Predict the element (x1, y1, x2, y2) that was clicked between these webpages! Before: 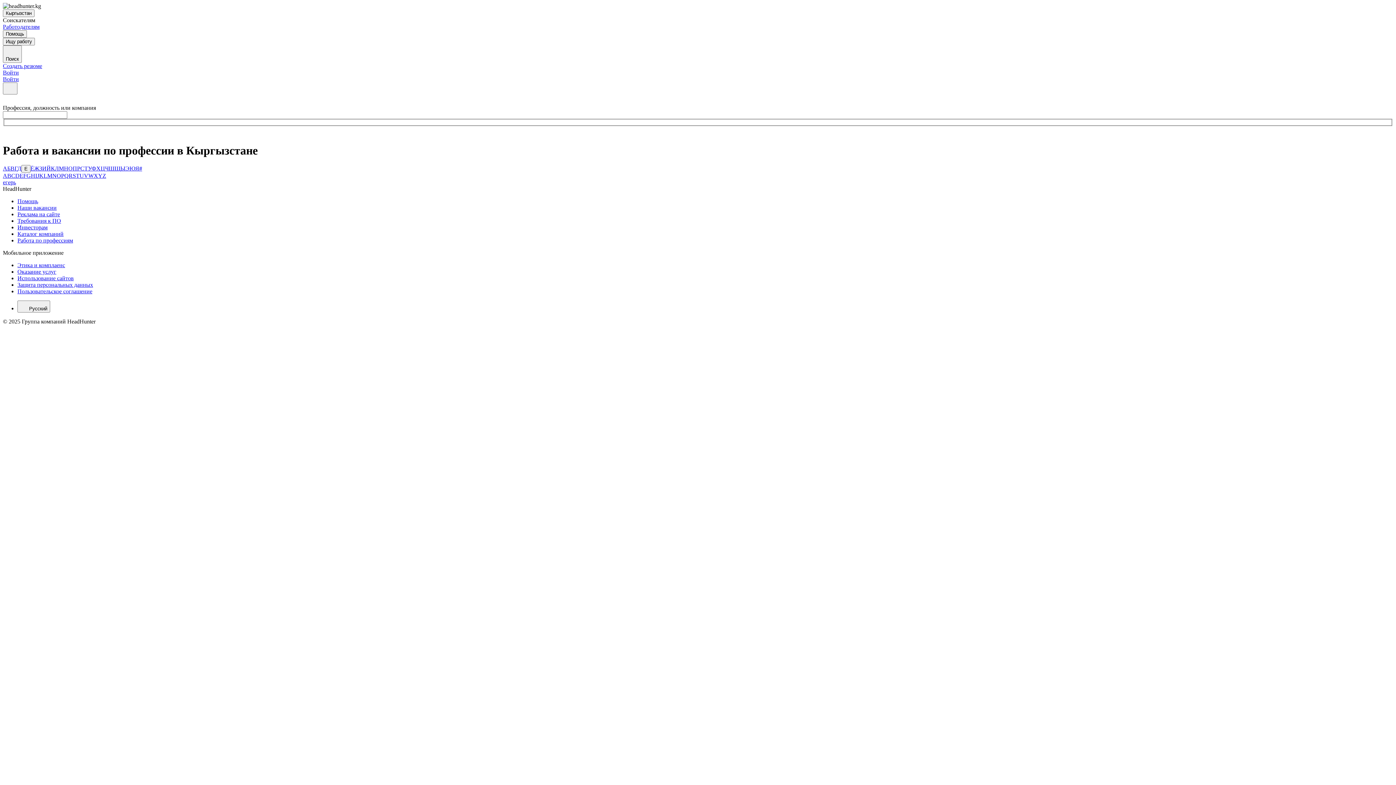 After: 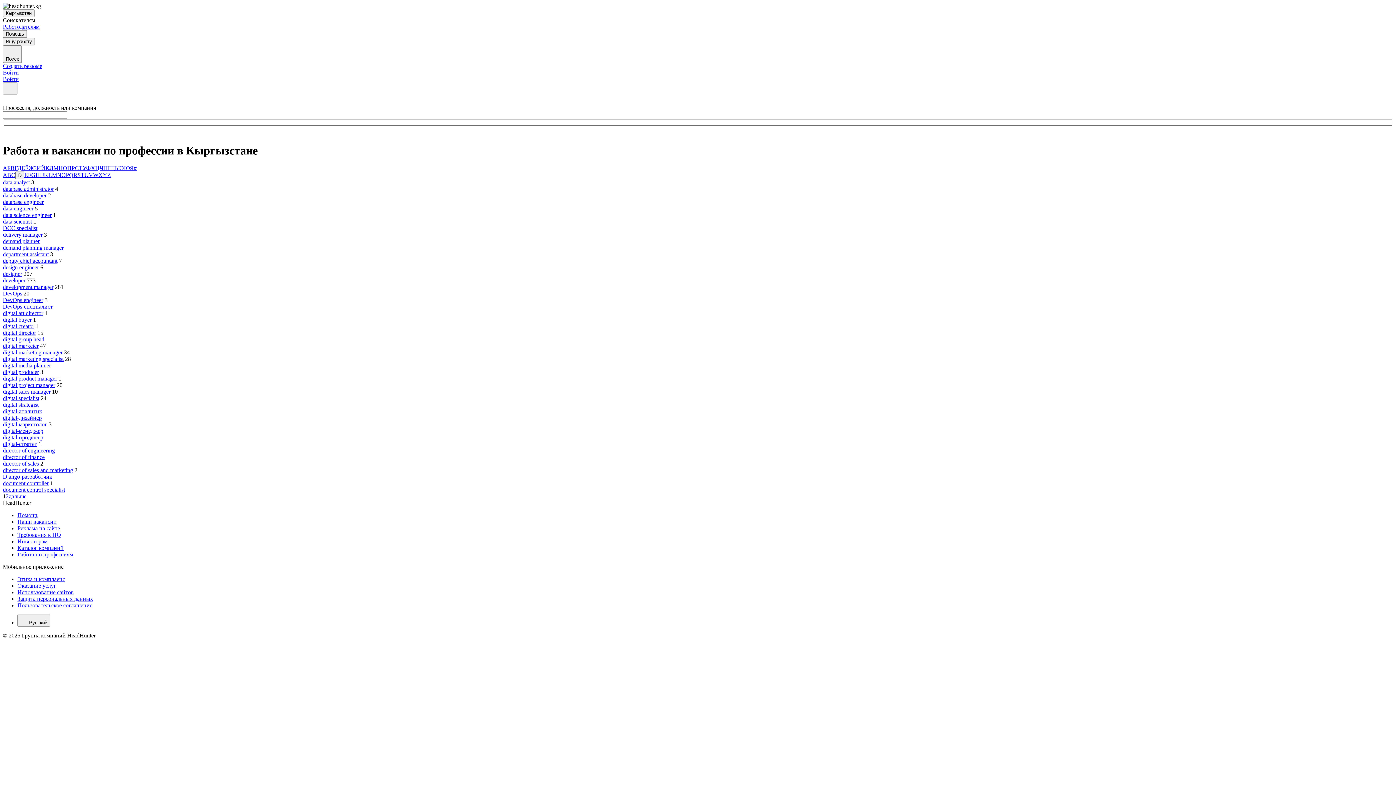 Action: bbox: (15, 172, 19, 179) label: D